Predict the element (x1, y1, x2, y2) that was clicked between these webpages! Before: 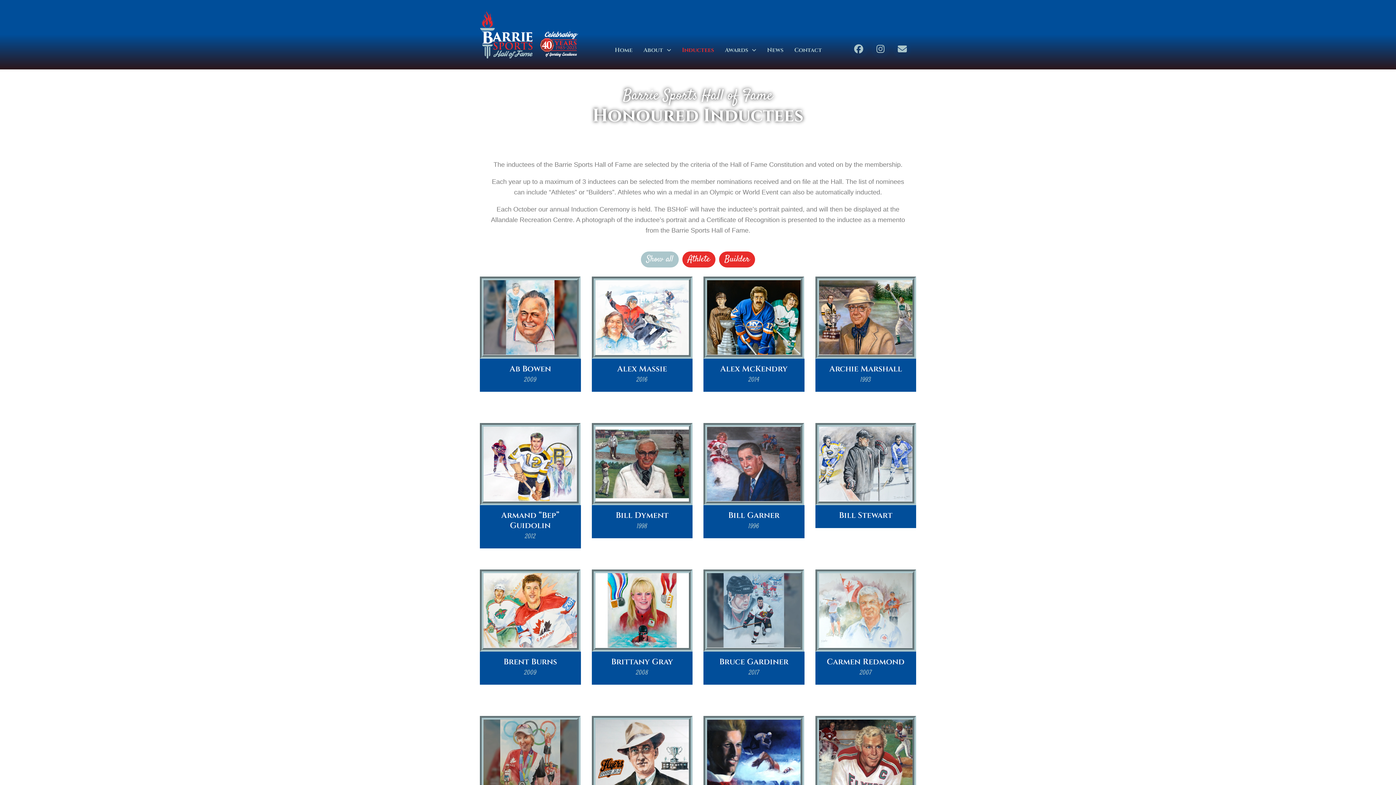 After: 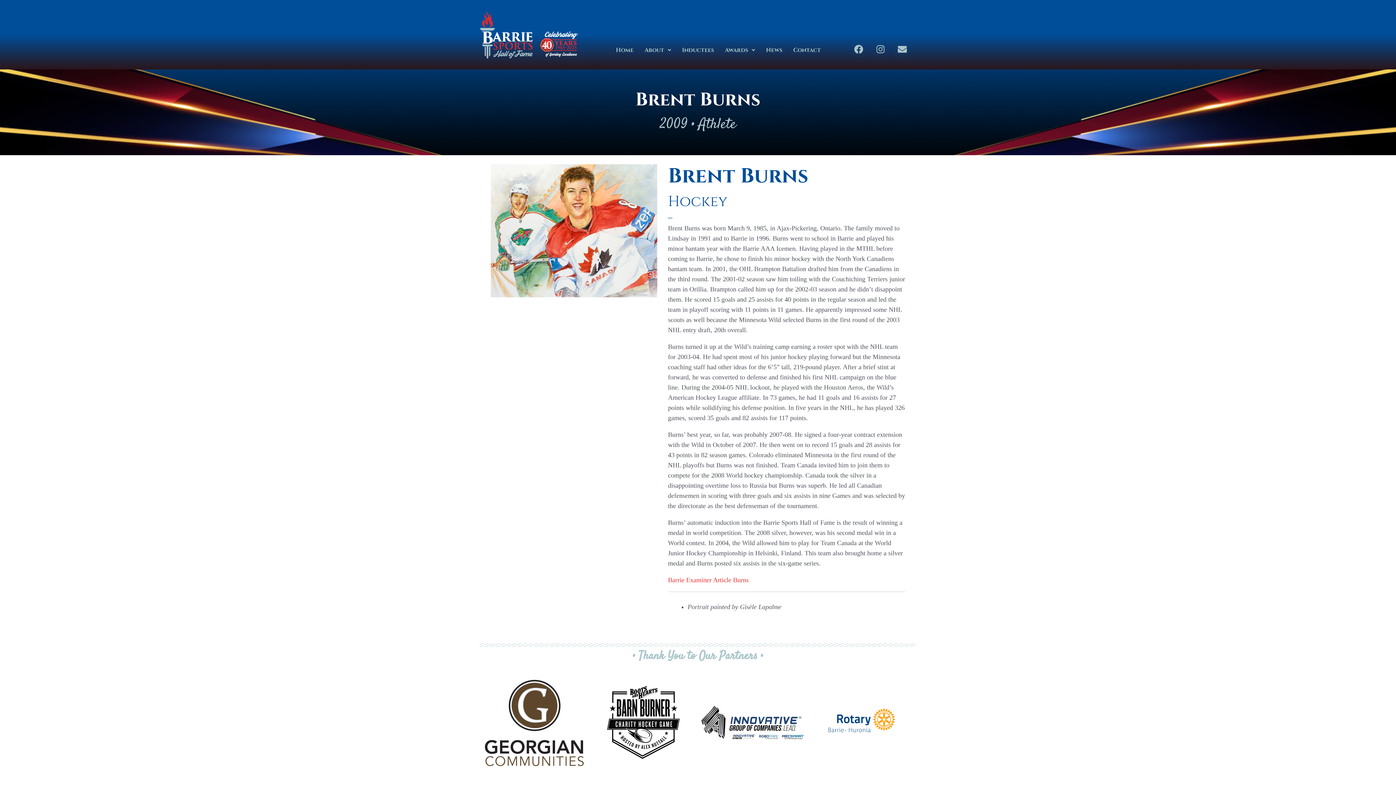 Action: bbox: (483, 573, 577, 648)